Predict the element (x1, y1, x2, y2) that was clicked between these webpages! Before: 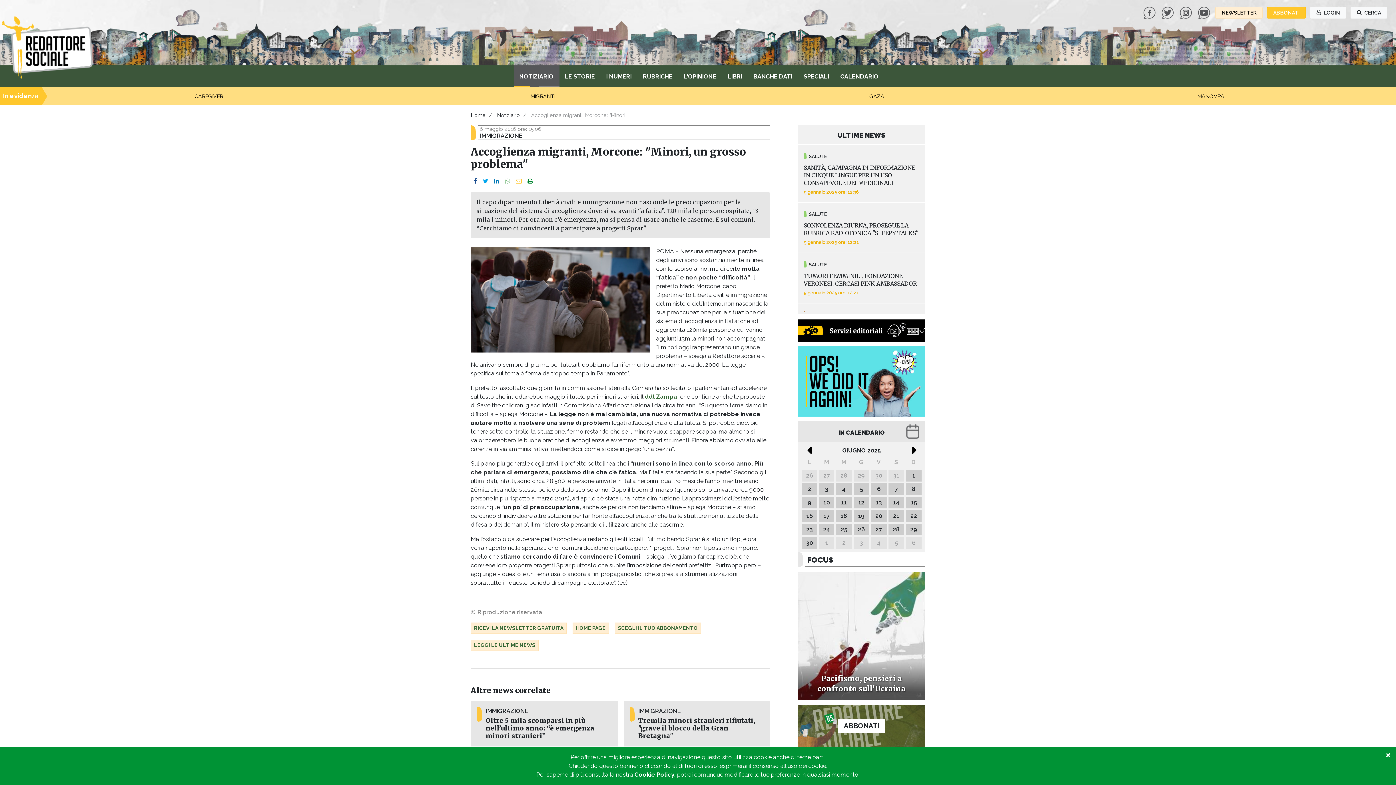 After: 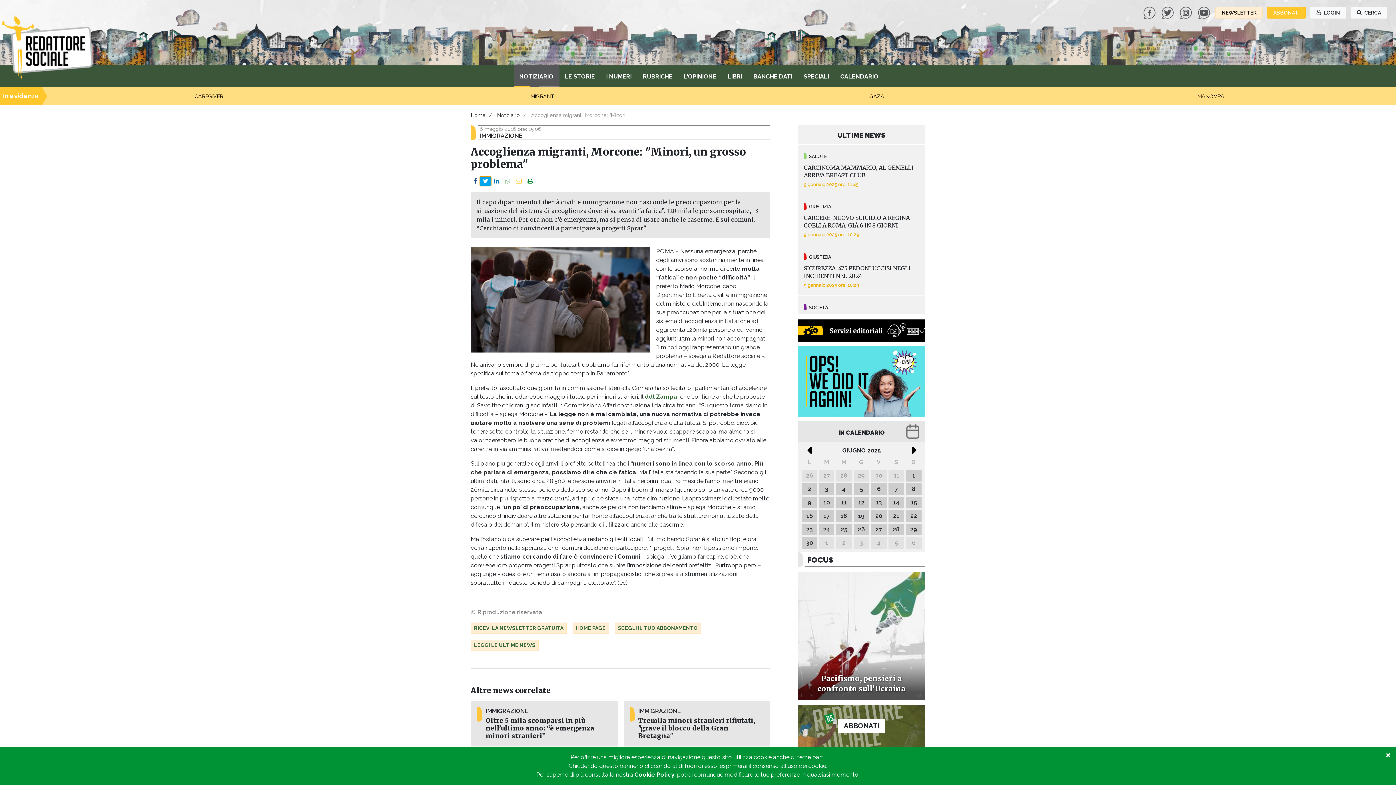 Action: bbox: (480, 176, 491, 186)